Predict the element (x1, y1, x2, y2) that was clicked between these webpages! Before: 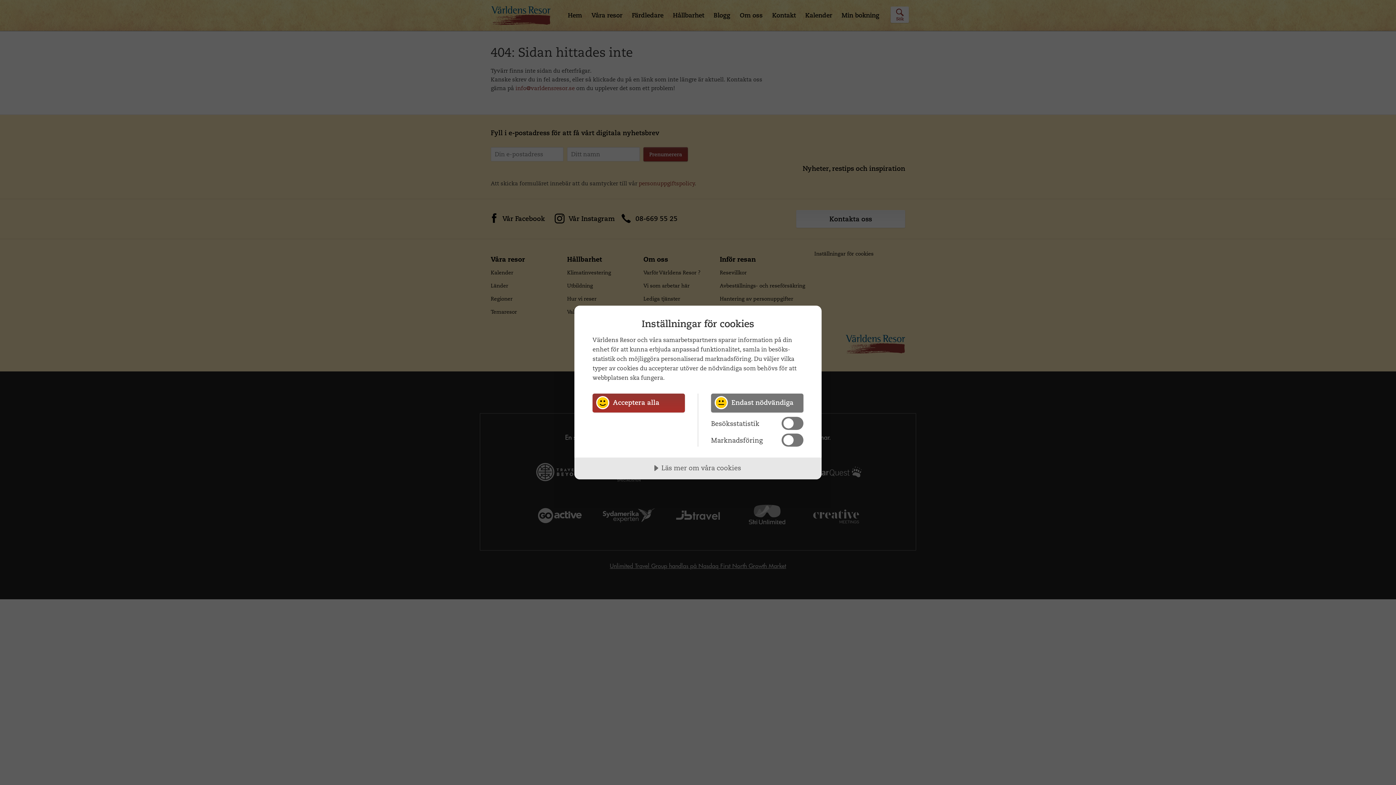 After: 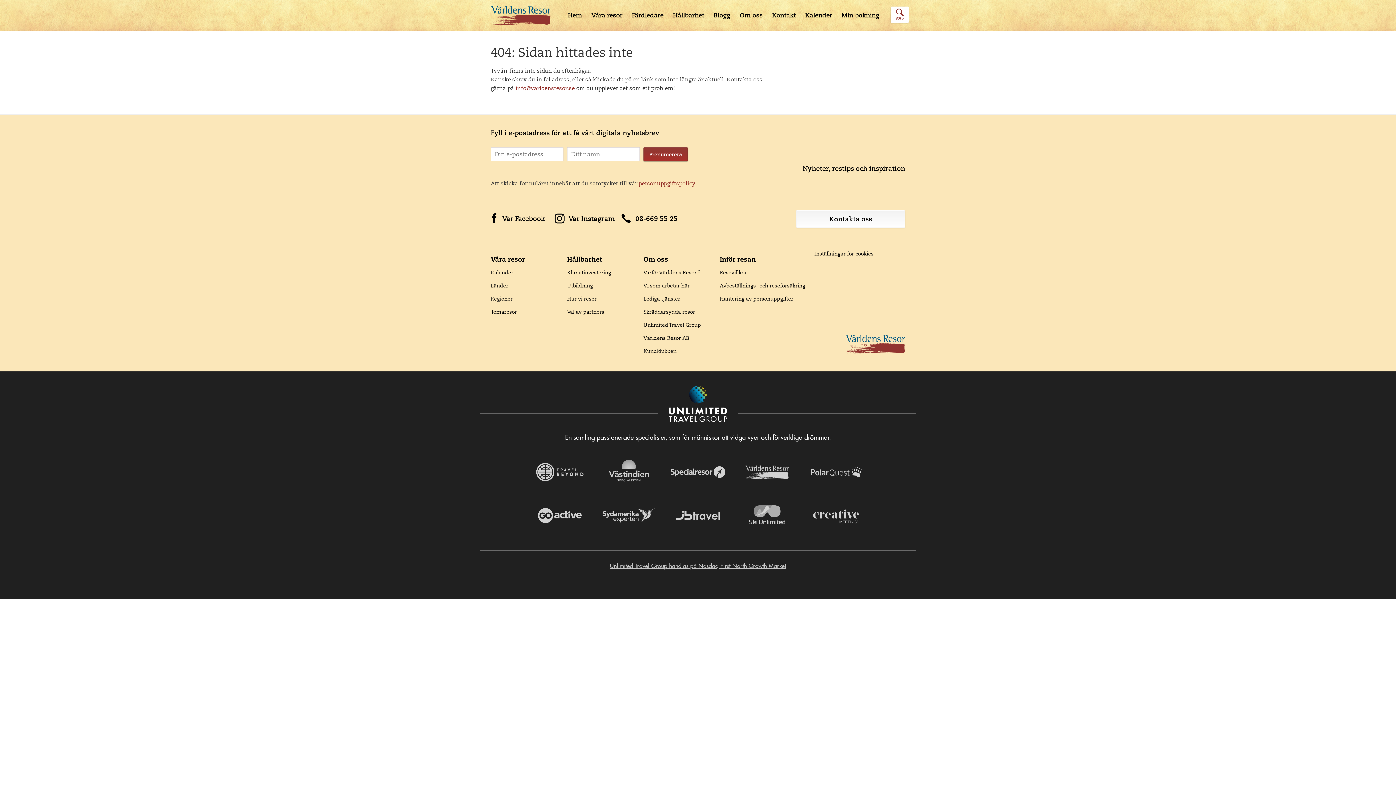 Action: bbox: (711, 393, 803, 412) label: Endast nödvändiga